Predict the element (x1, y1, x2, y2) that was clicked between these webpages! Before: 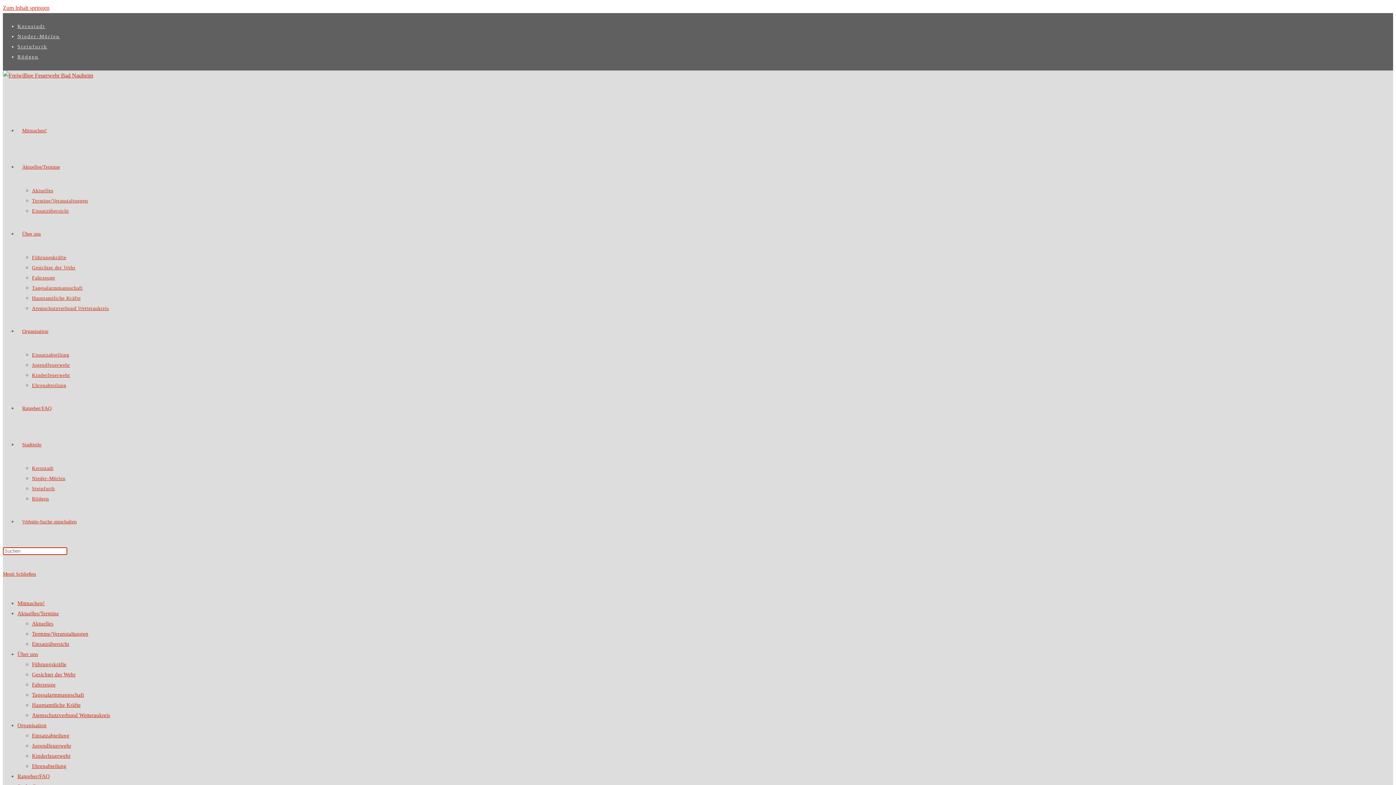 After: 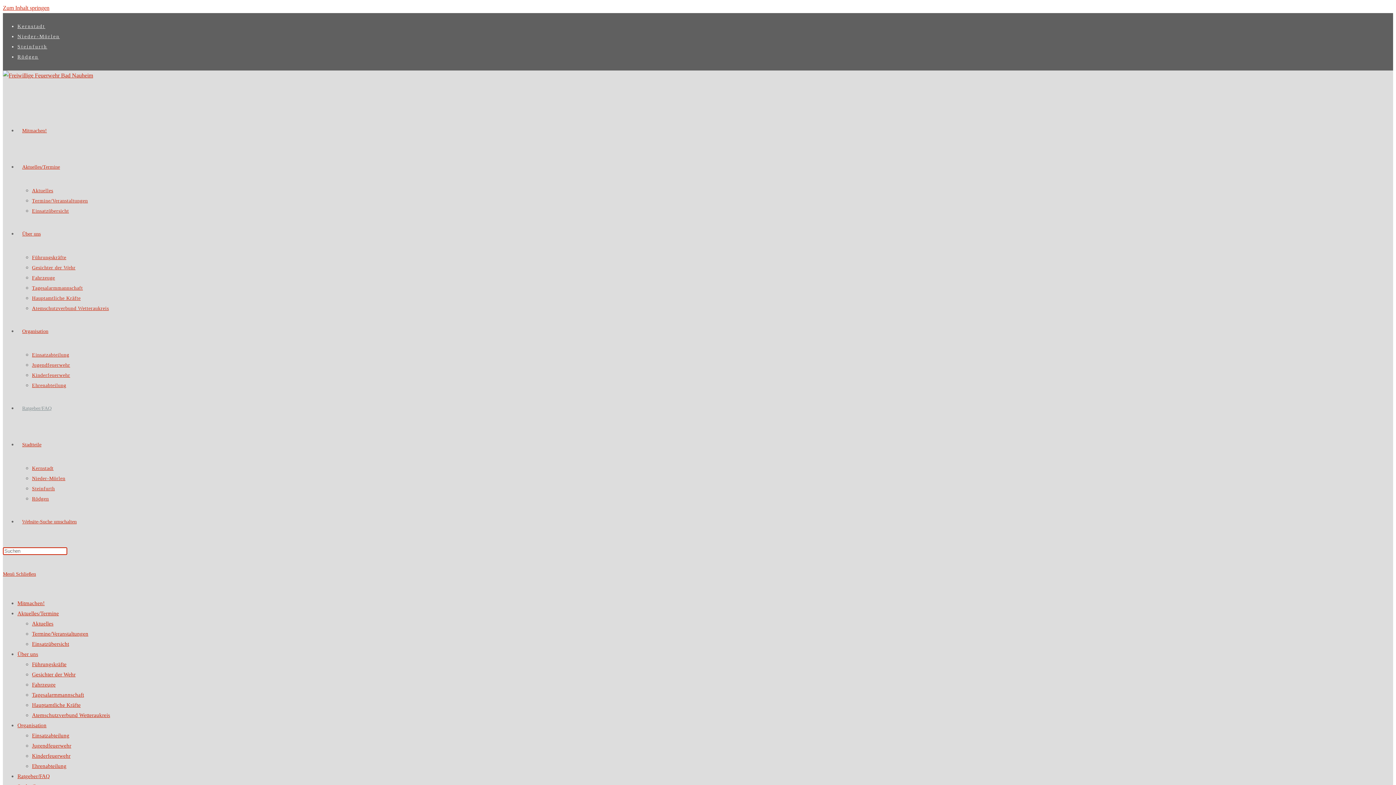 Action: bbox: (17, 405, 56, 411) label: Ratgeber/FAQ